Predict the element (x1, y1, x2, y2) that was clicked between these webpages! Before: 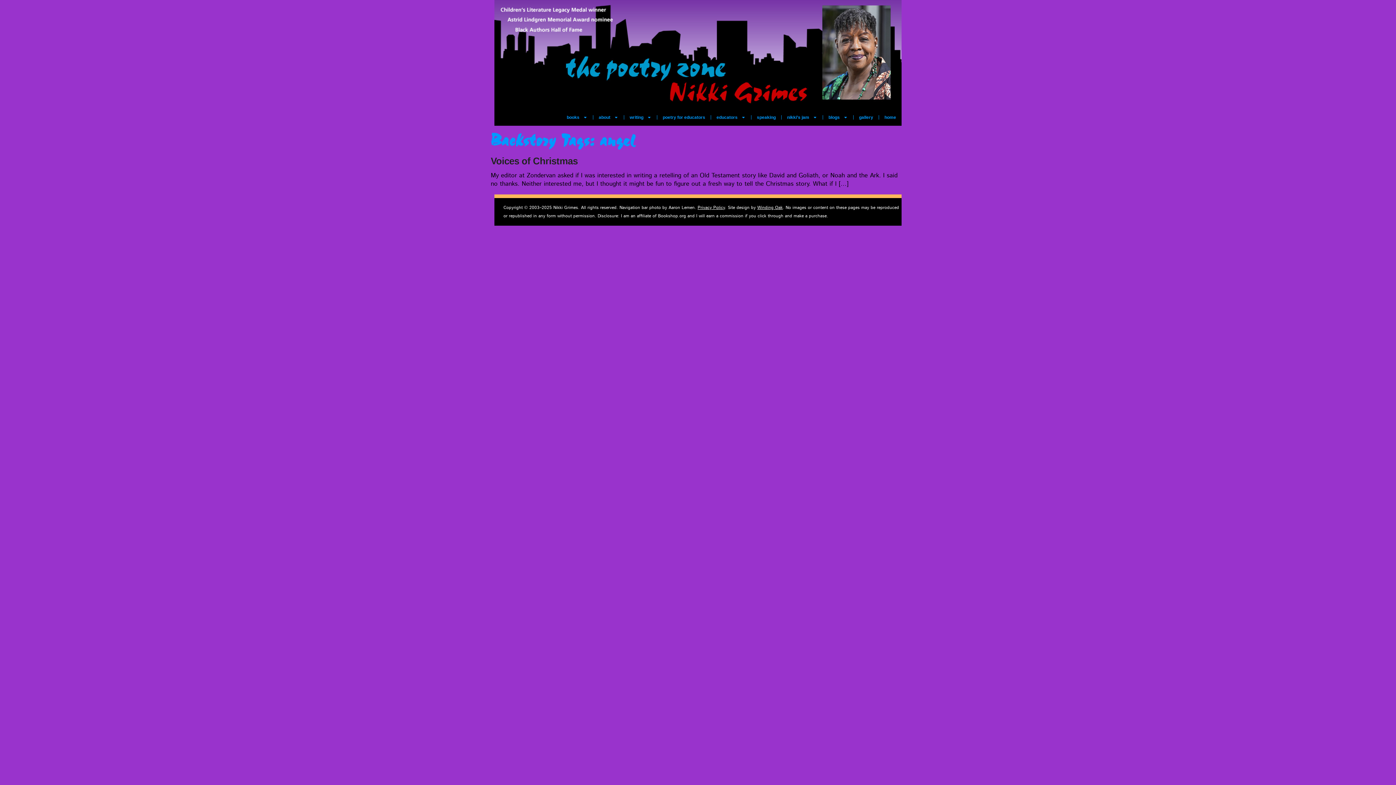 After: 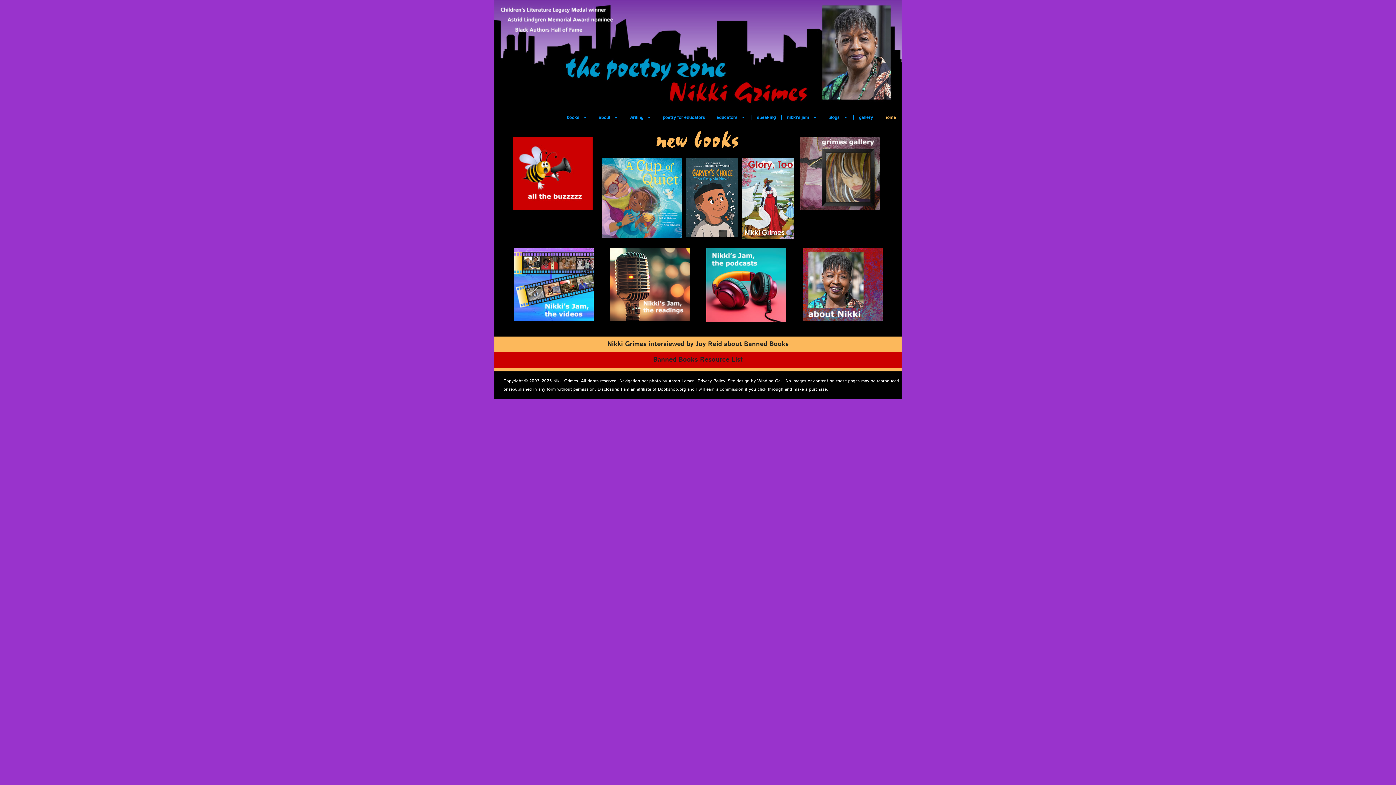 Action: bbox: (494, 0, 901, 109)